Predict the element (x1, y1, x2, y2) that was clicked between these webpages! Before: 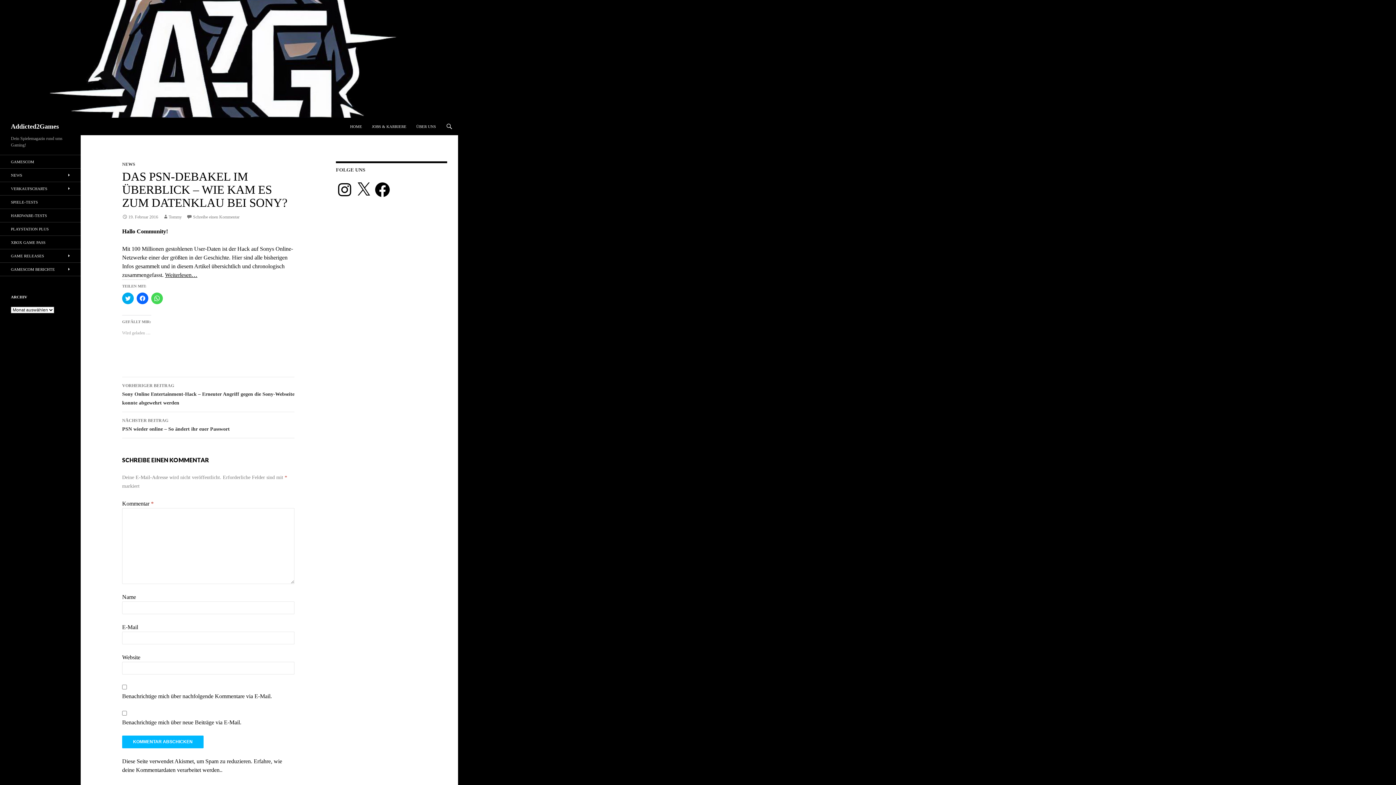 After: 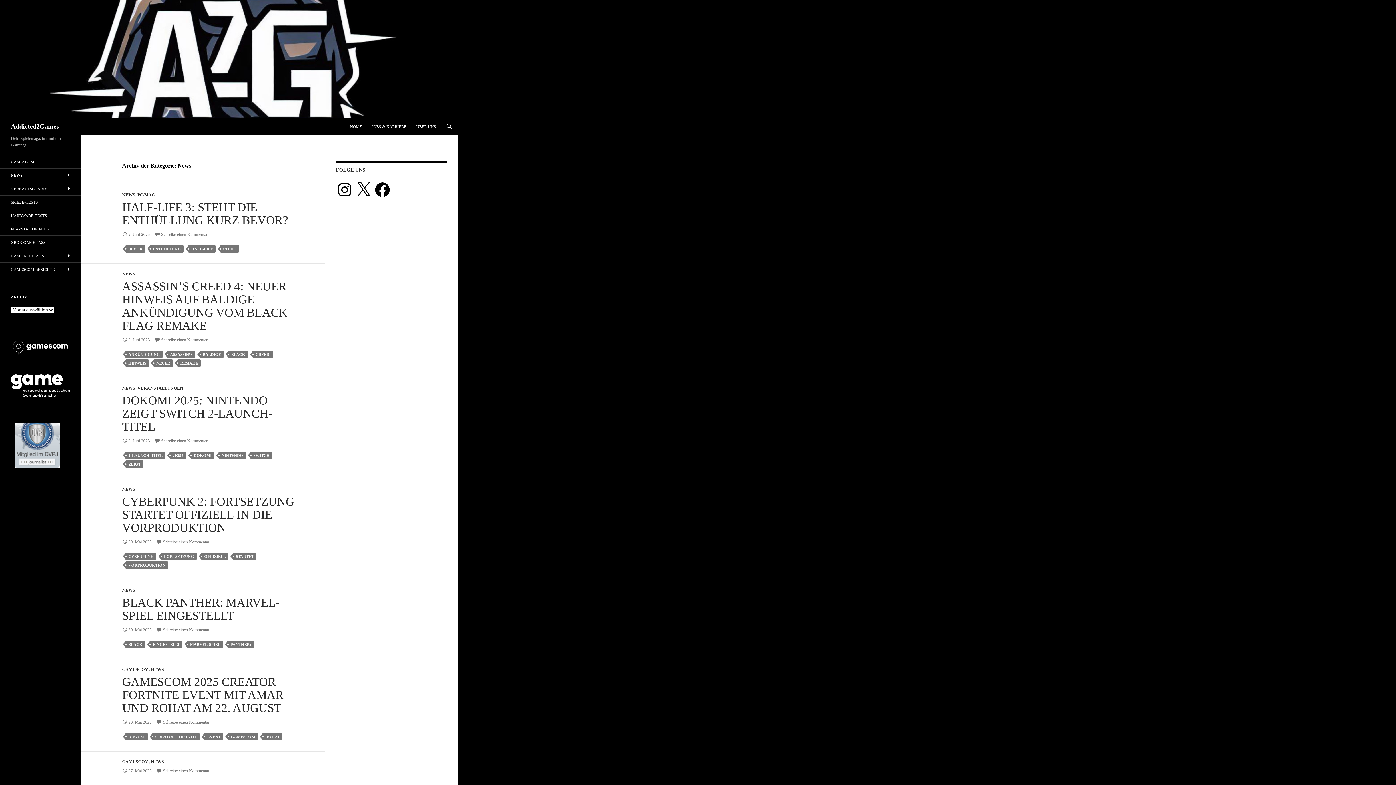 Action: bbox: (122, 161, 135, 166) label: NEWS